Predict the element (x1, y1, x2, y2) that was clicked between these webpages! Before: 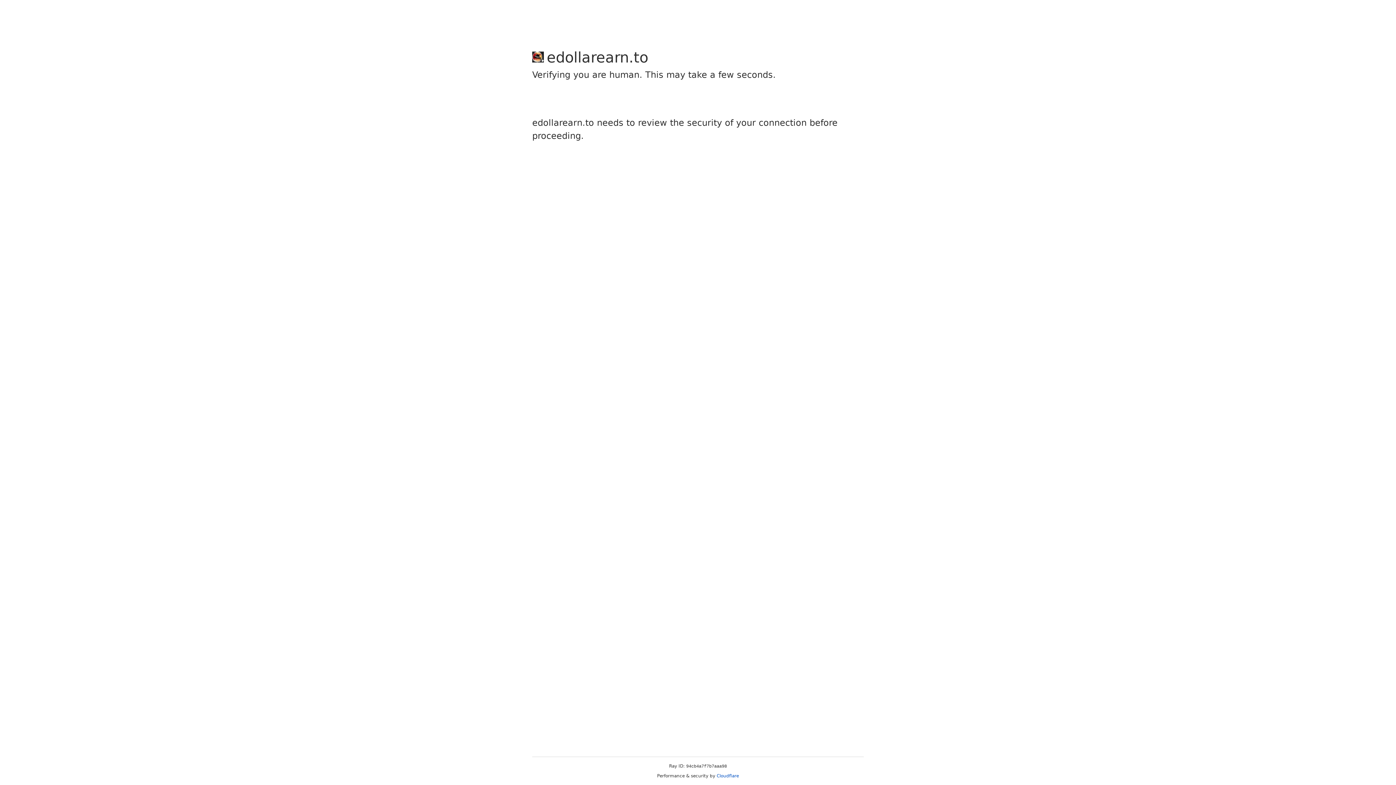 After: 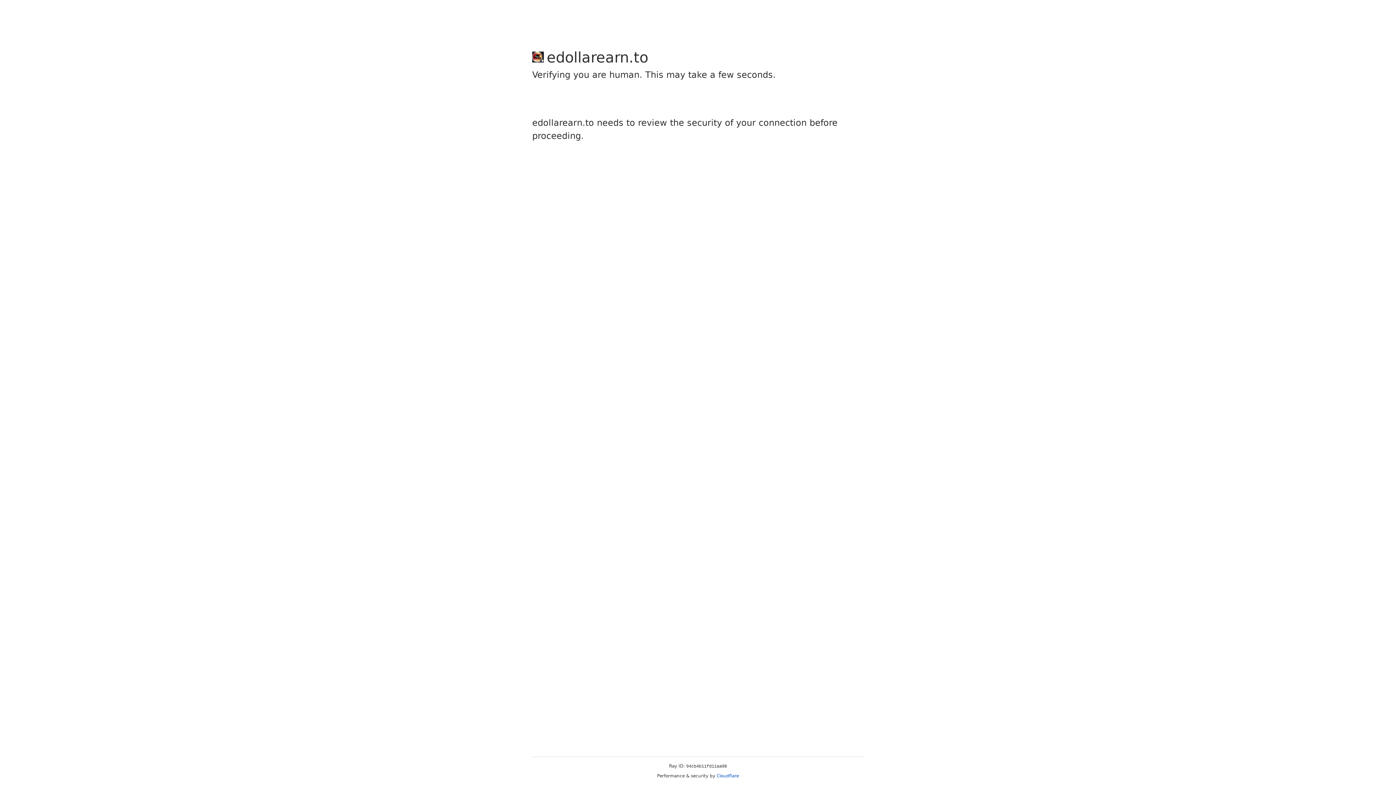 Action: bbox: (716, 773, 739, 778) label: Cloudflare